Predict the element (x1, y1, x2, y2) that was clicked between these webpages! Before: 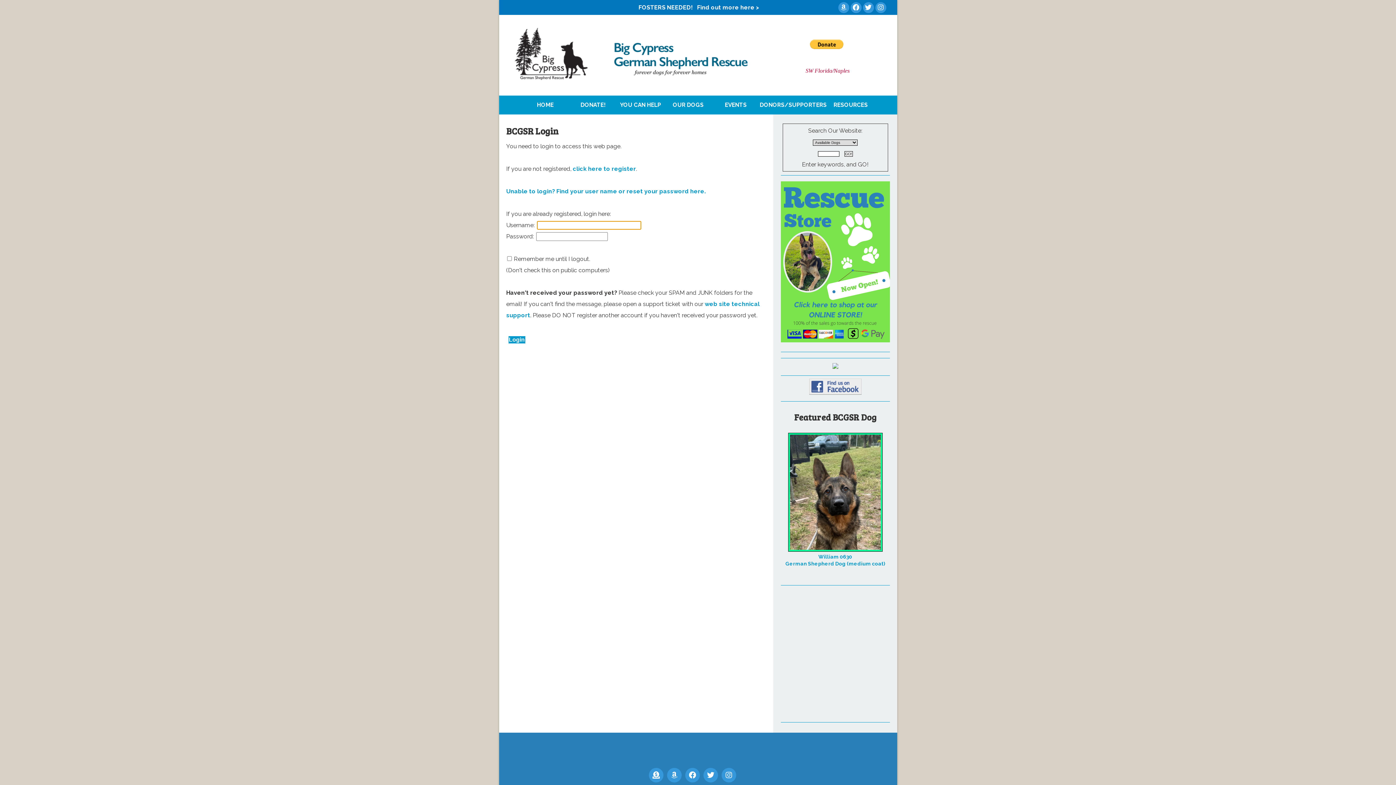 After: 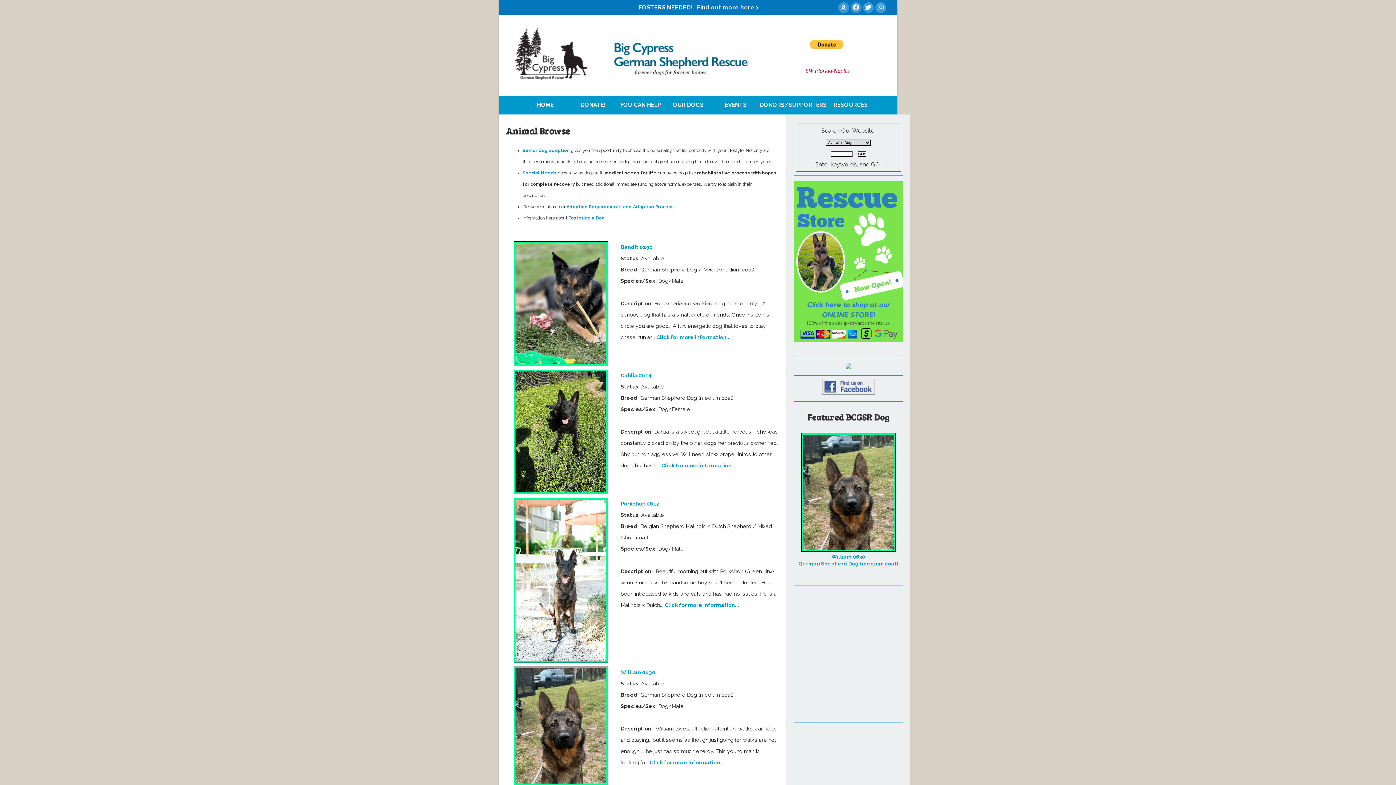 Action: bbox: (664, 99, 714, 116)